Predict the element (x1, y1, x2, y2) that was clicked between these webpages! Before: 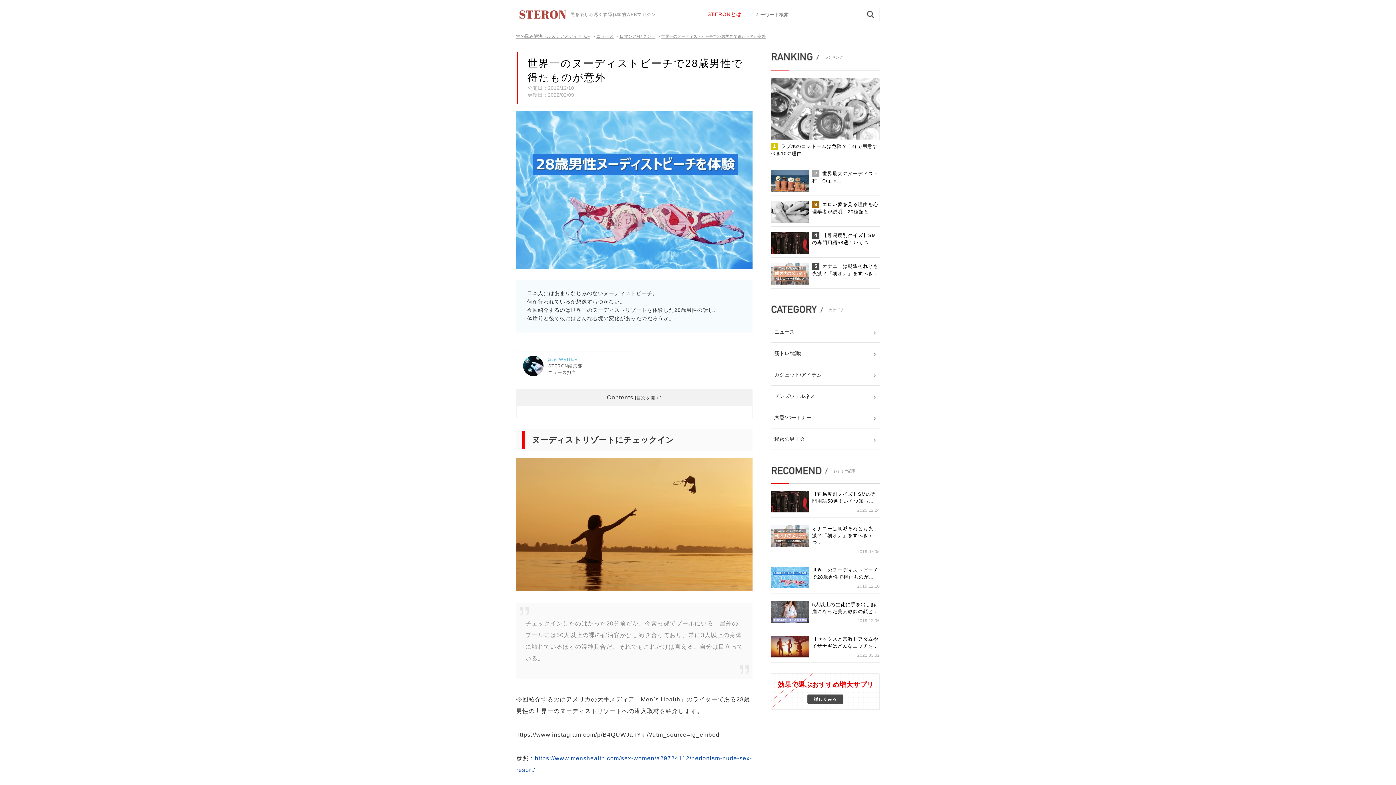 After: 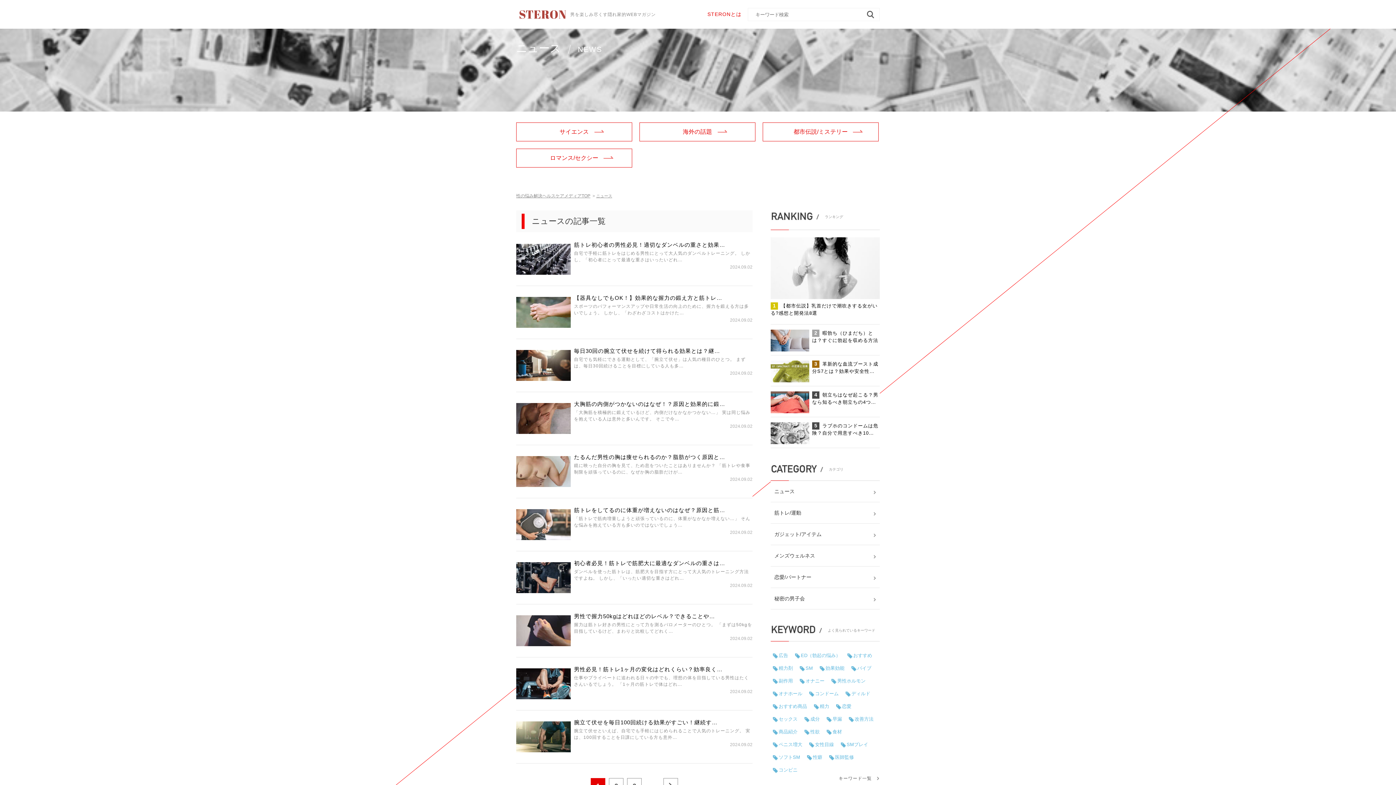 Action: bbox: (596, 33, 613, 38) label: ニュース